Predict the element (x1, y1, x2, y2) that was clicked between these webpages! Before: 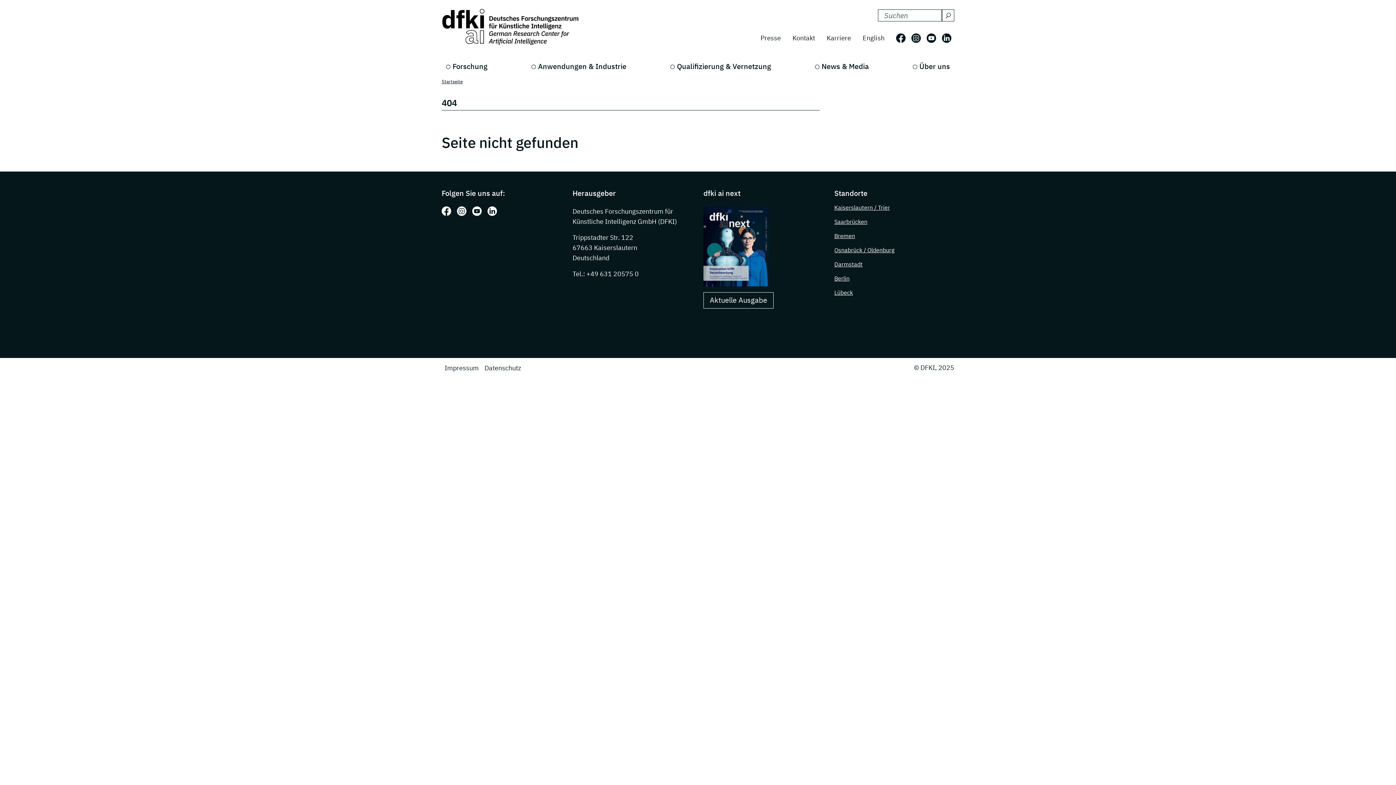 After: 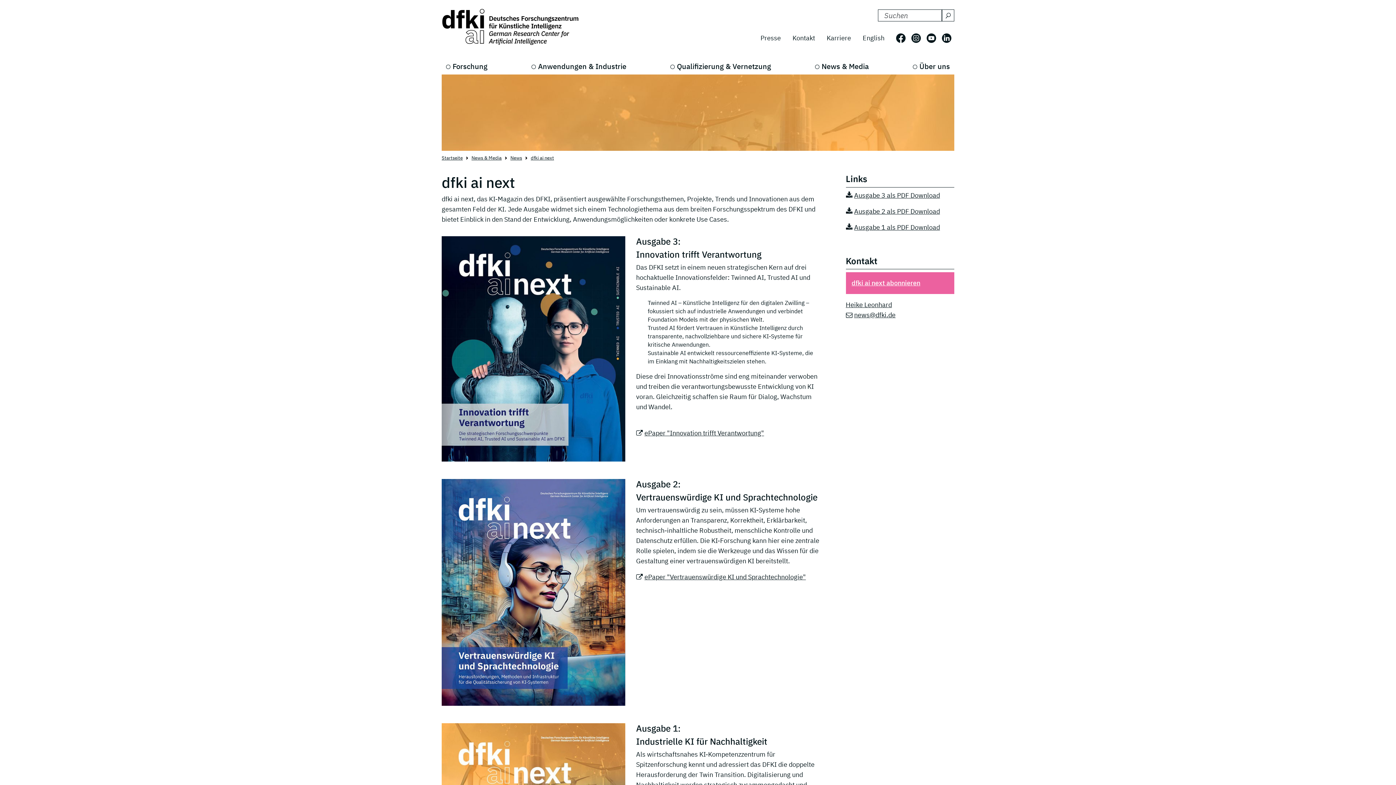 Action: bbox: (703, 206, 769, 286)